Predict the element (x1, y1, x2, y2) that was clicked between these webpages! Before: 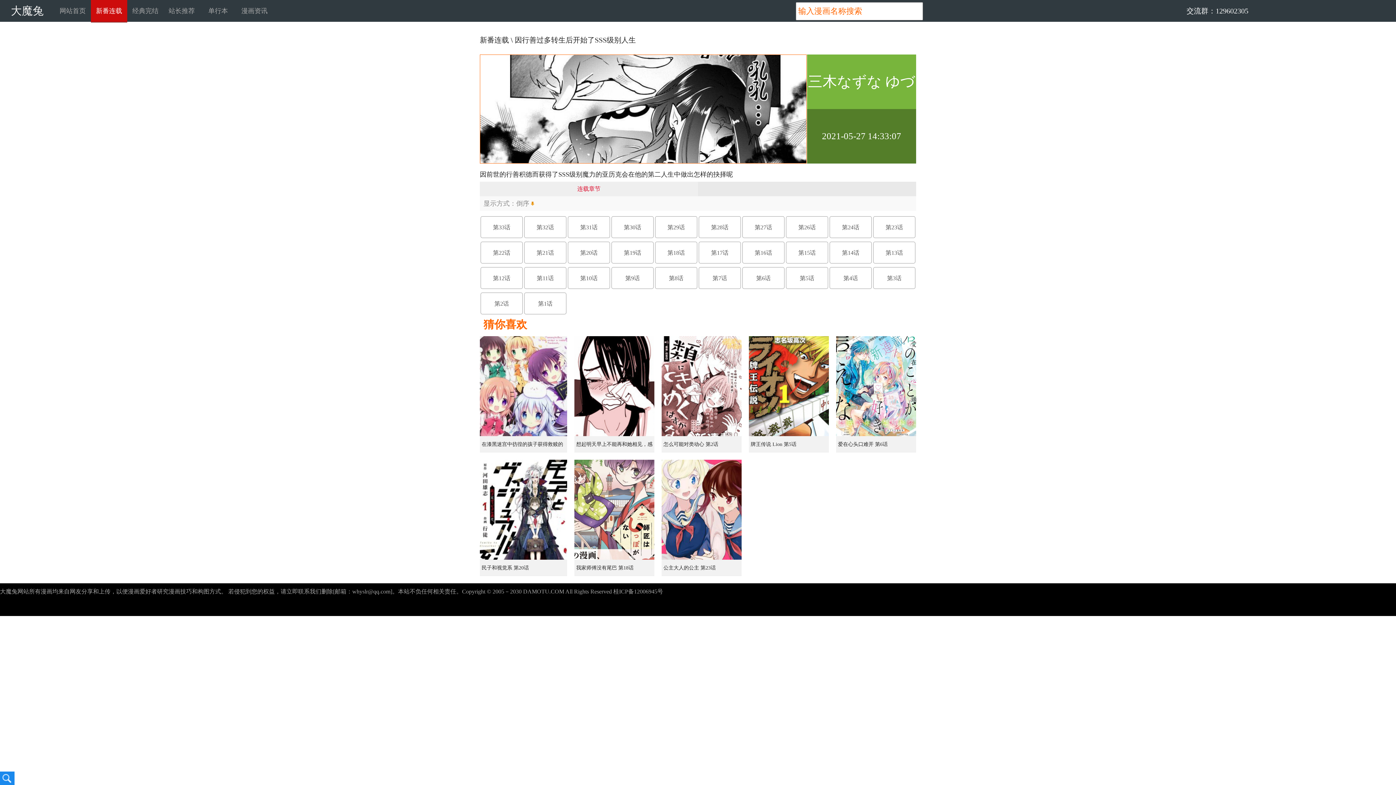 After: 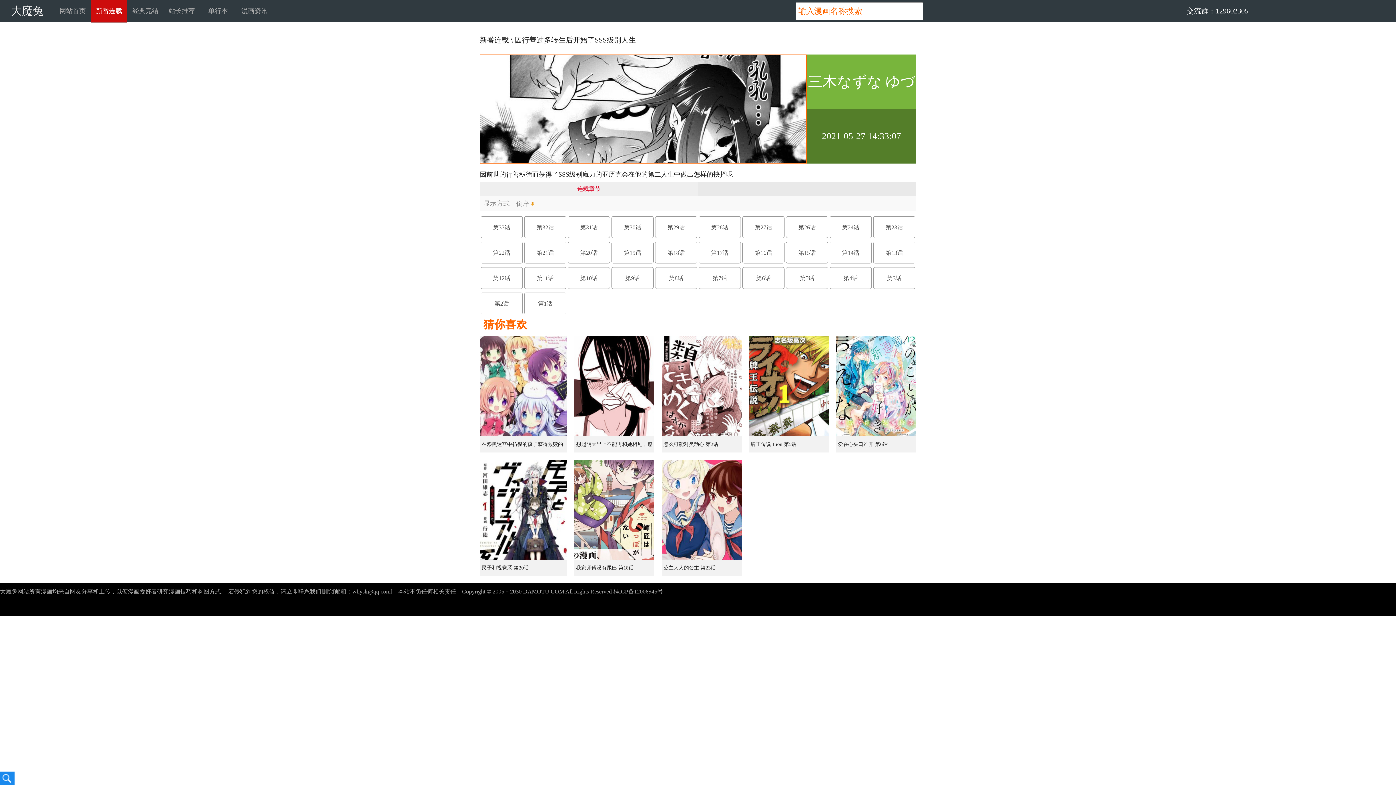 Action: label: 桂ICP备12006945号 bbox: (613, 588, 663, 594)